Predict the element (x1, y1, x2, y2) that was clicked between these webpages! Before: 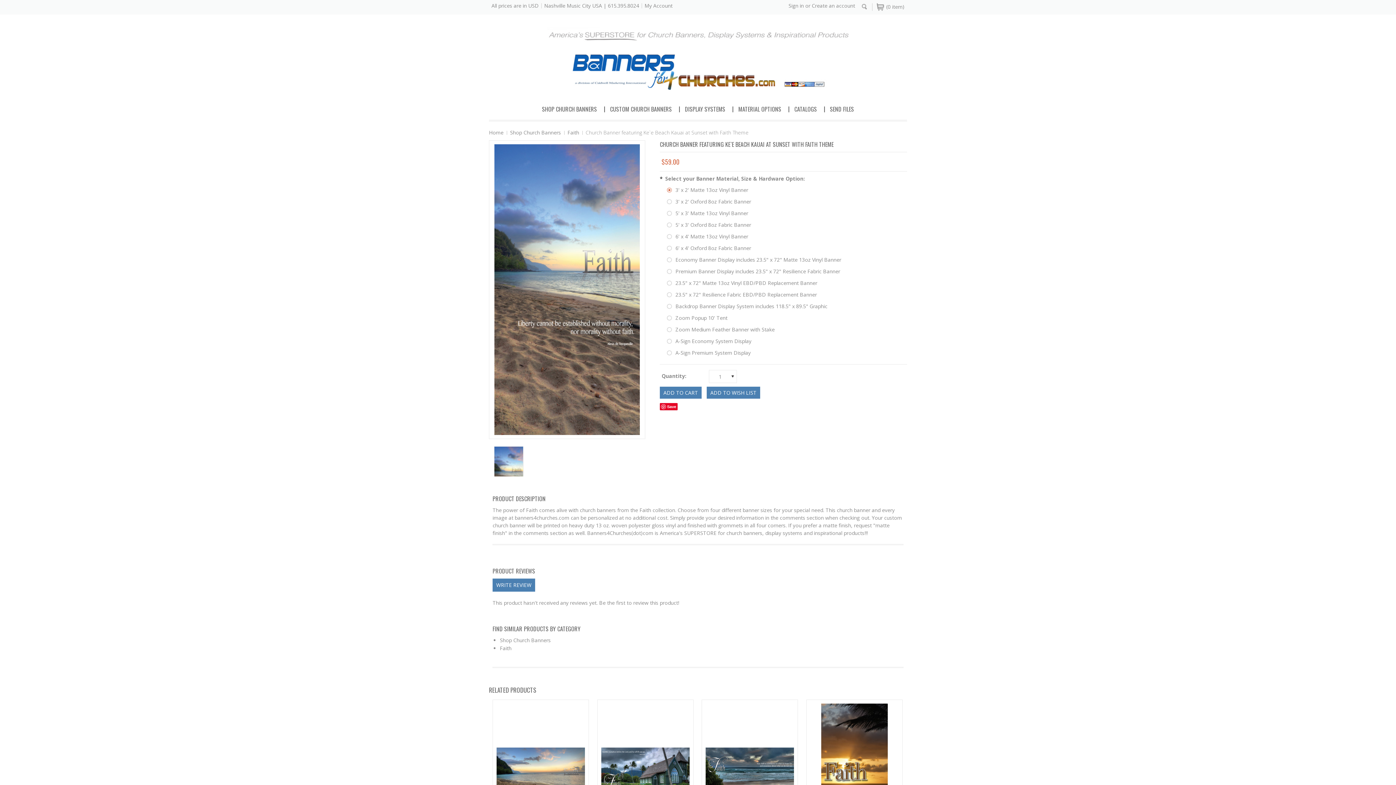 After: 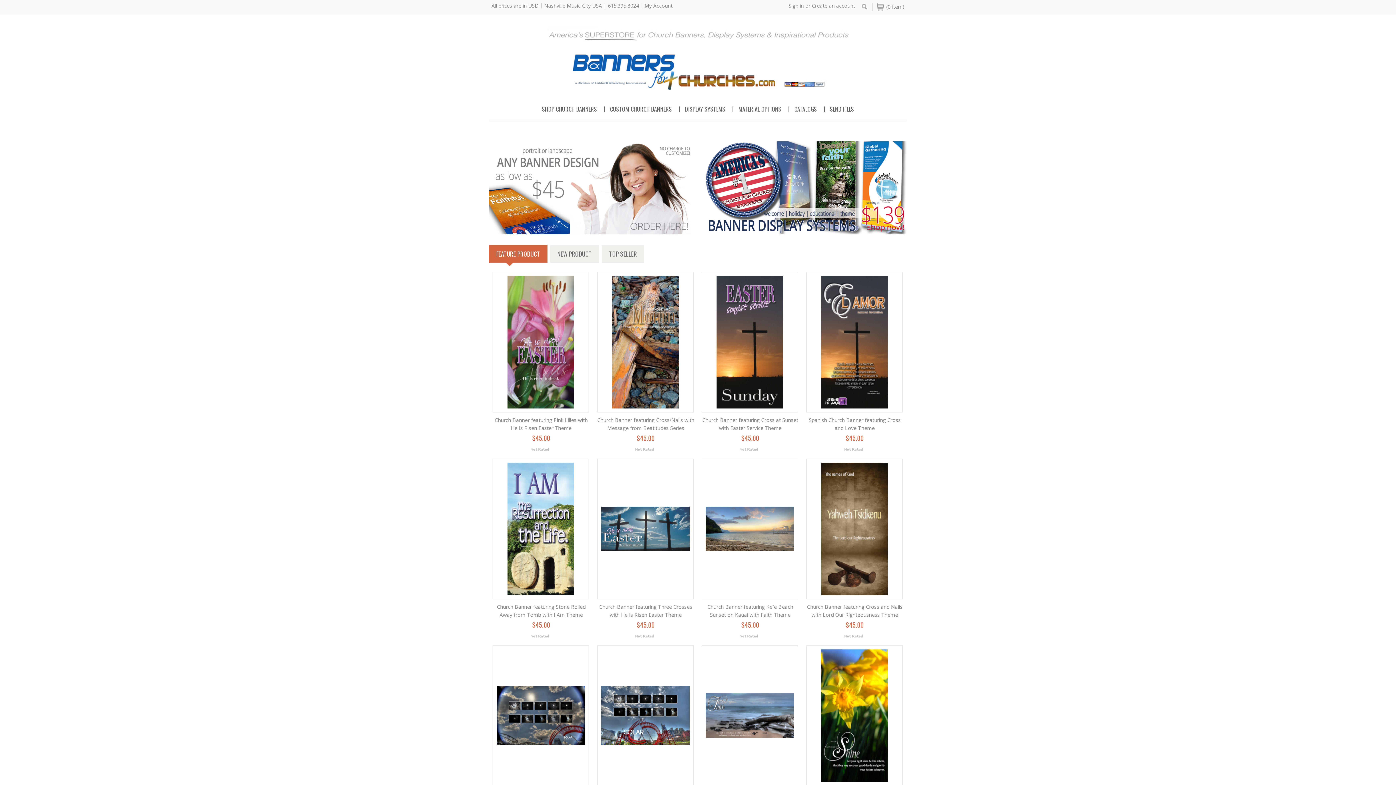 Action: label: Home bbox: (489, 128, 507, 136)